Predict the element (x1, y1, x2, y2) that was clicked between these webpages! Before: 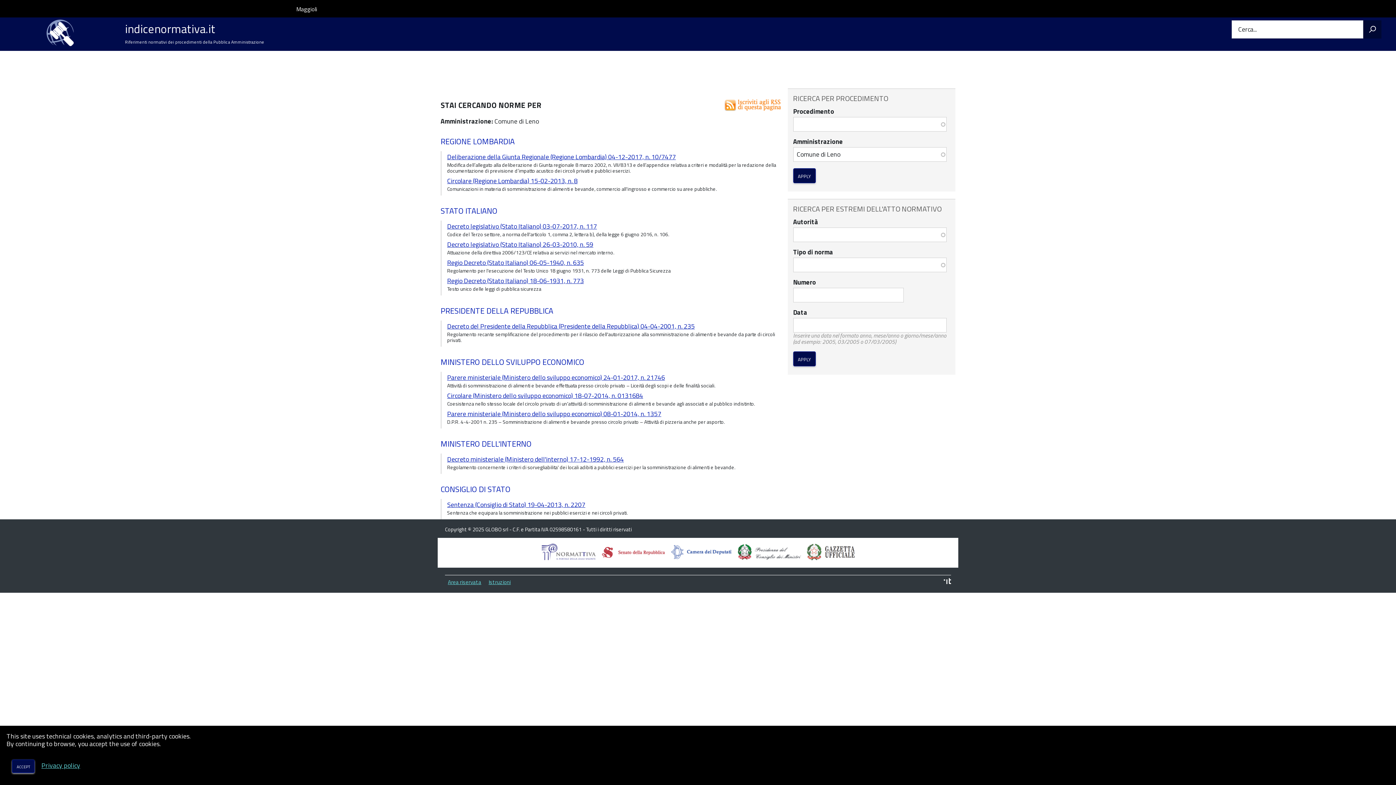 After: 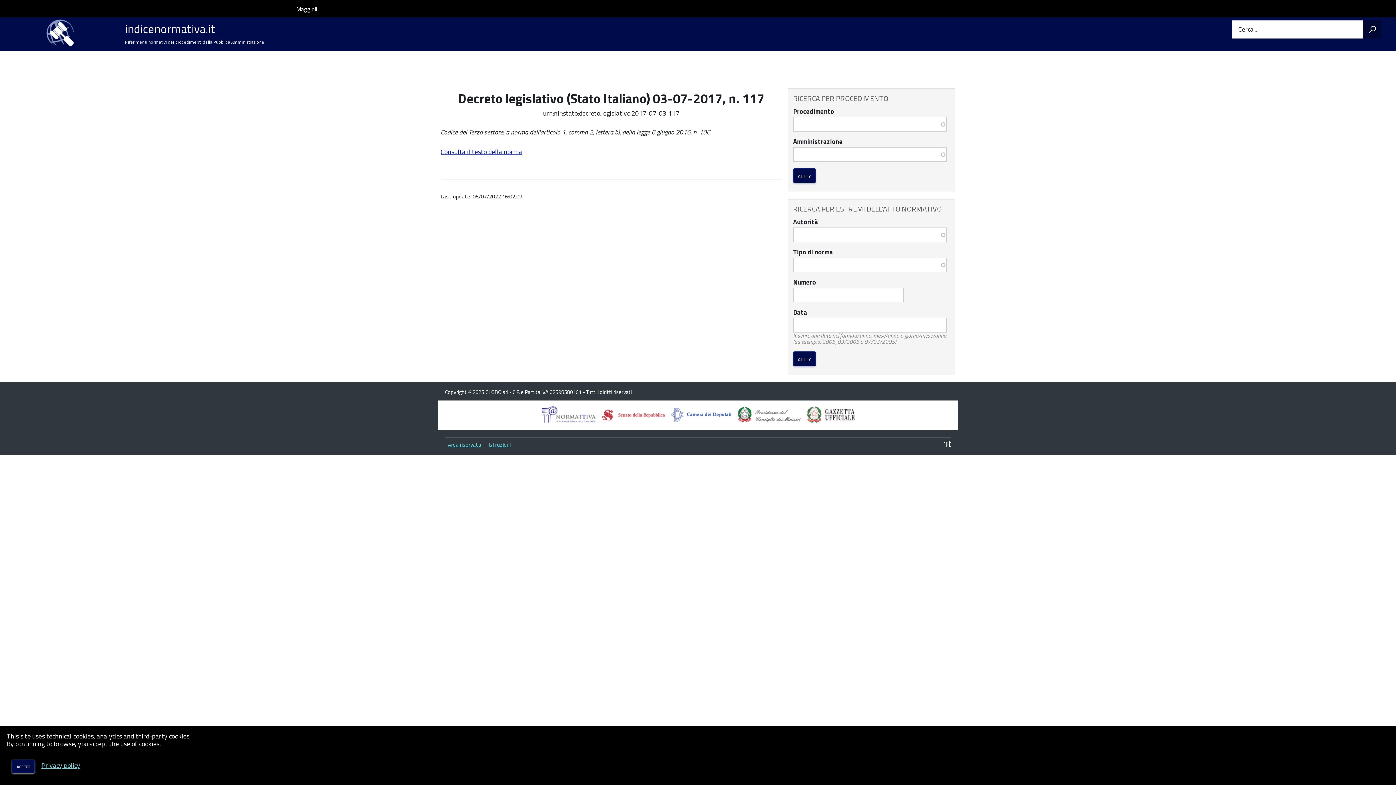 Action: label: Decreto legislativo (Stato Italiano) 03-07-2017, n. 117 bbox: (447, 221, 597, 231)